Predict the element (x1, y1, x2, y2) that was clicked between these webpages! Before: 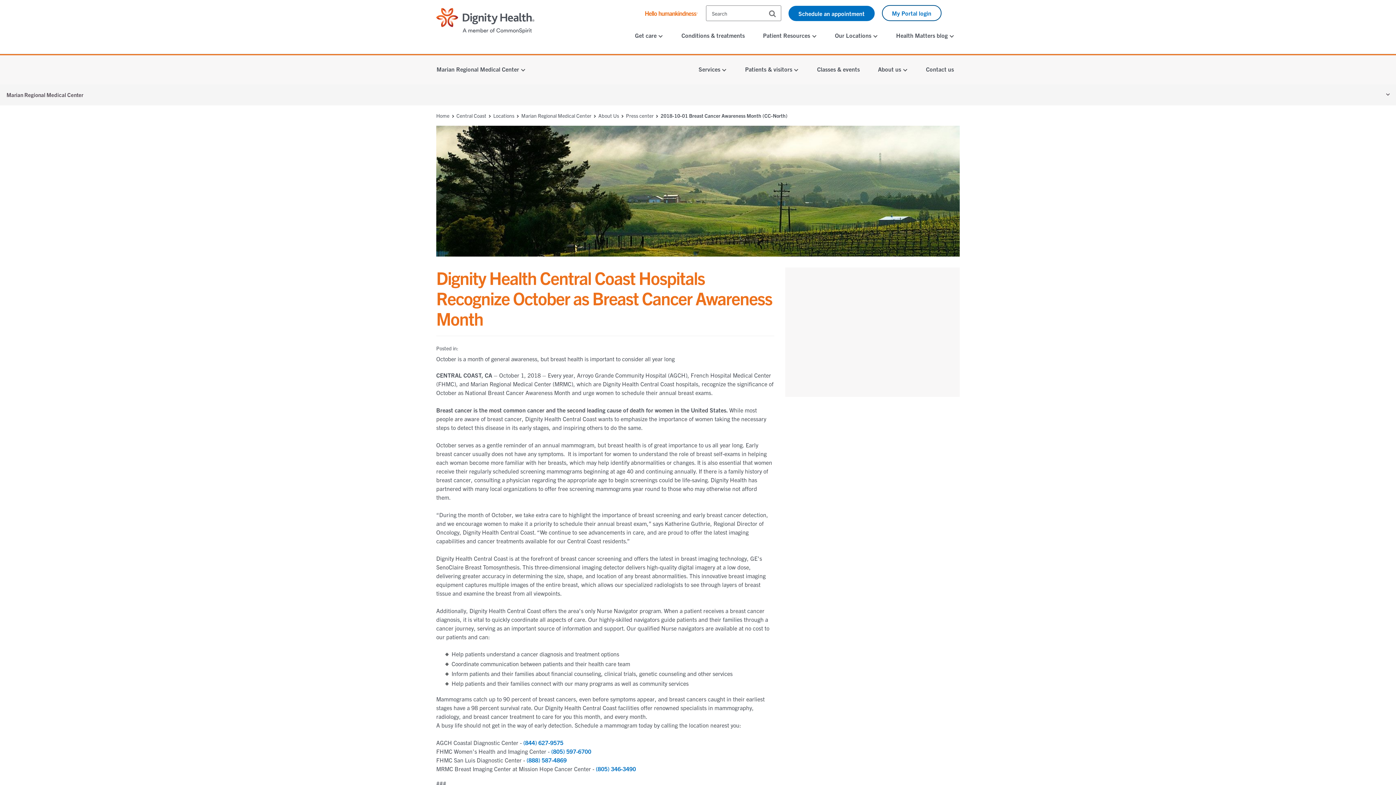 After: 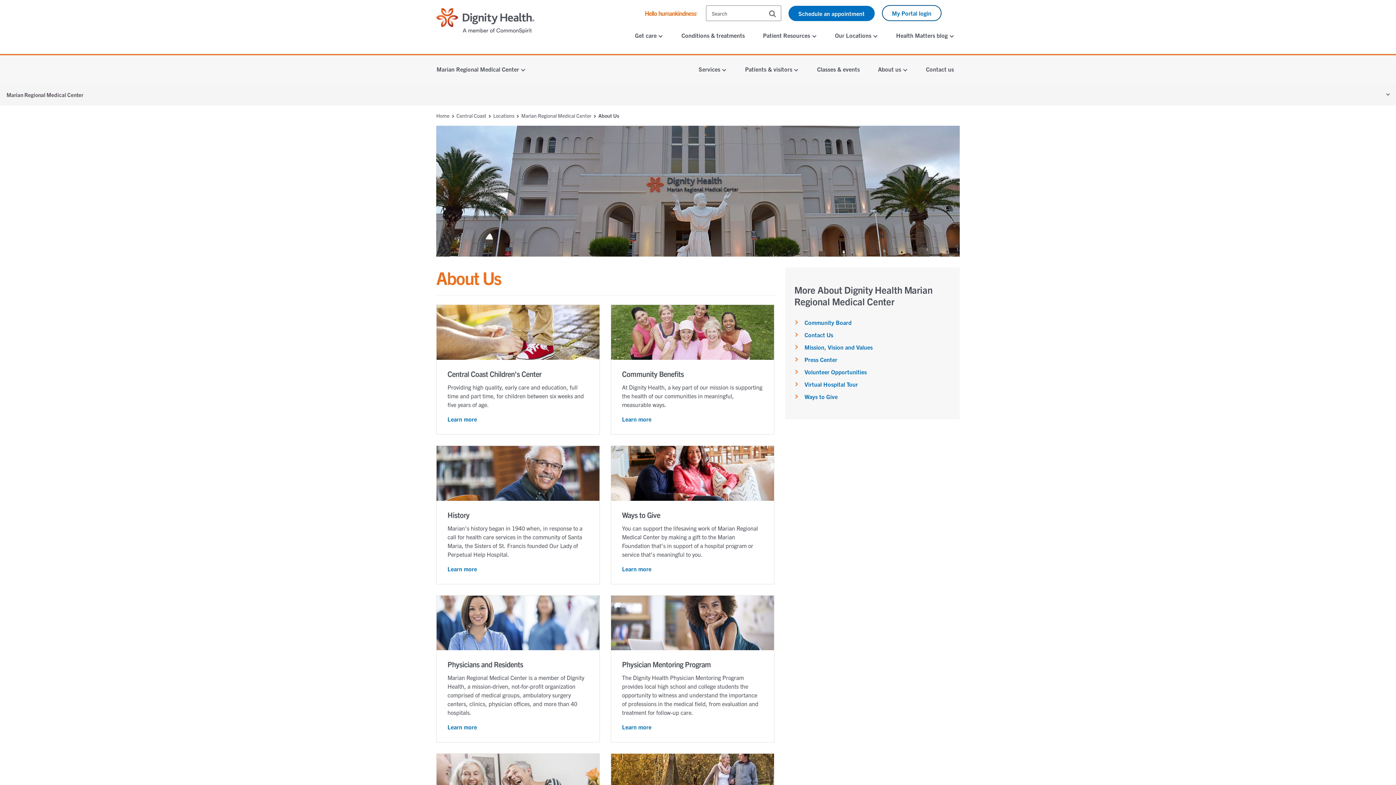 Action: label: About Us  bbox: (598, 112, 626, 118)